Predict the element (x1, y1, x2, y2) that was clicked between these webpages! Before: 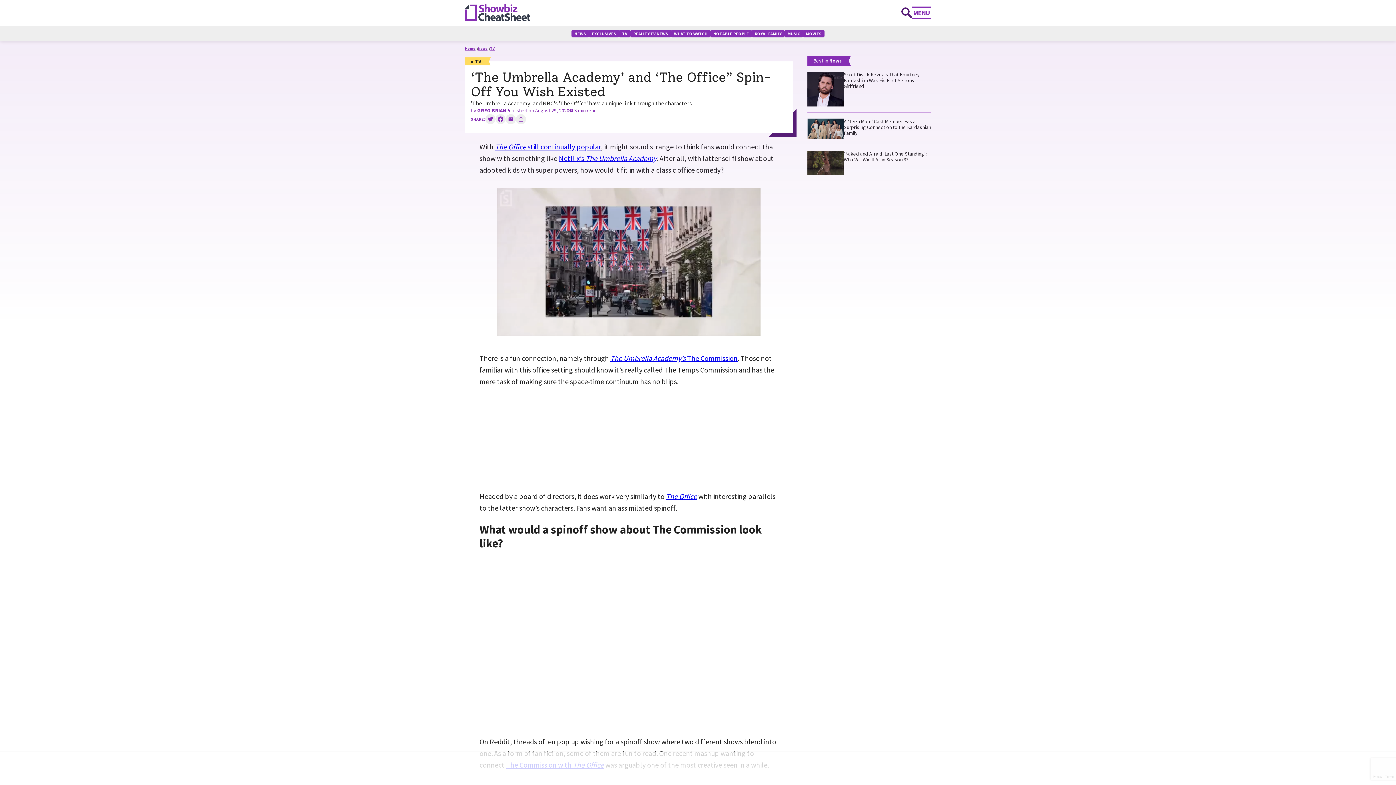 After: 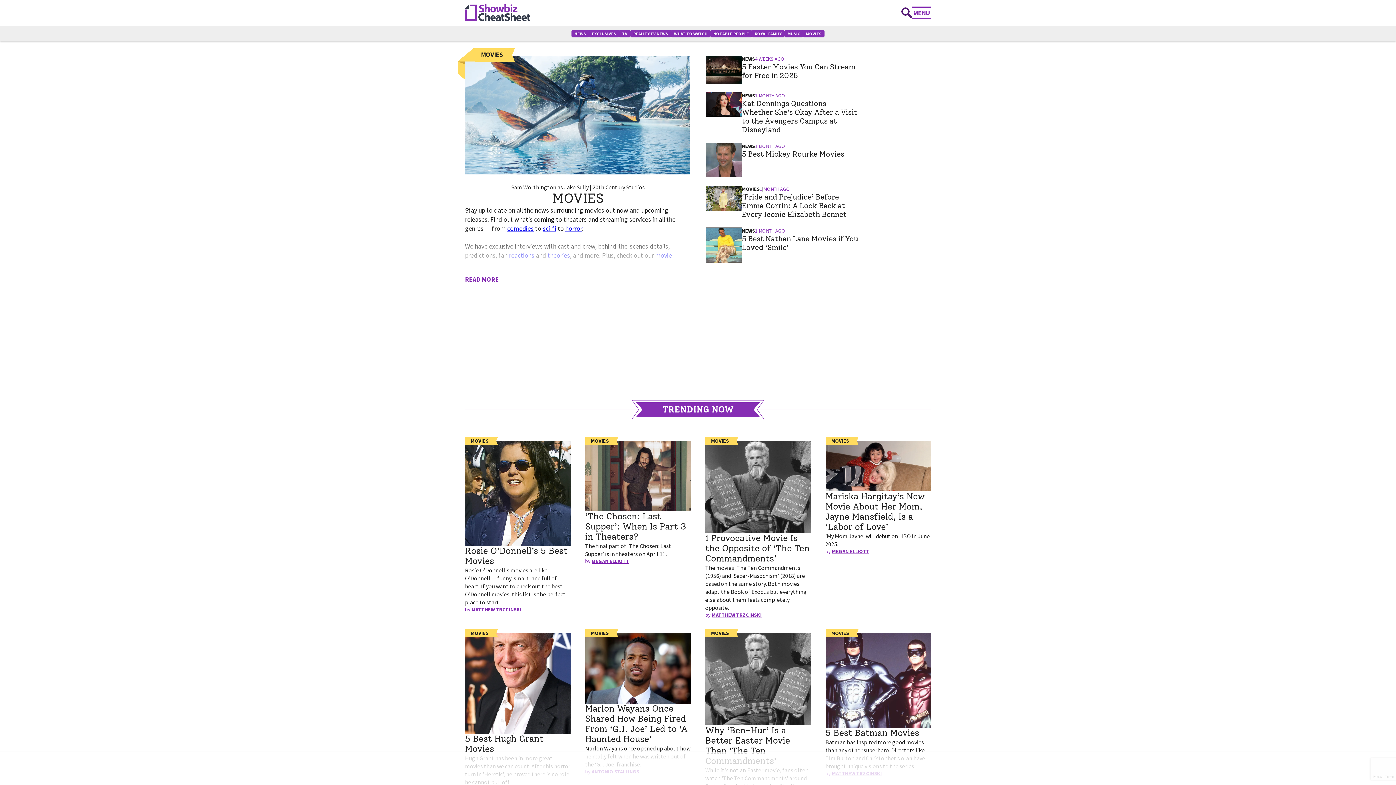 Action: bbox: (803, 29, 824, 37) label: MOVIES